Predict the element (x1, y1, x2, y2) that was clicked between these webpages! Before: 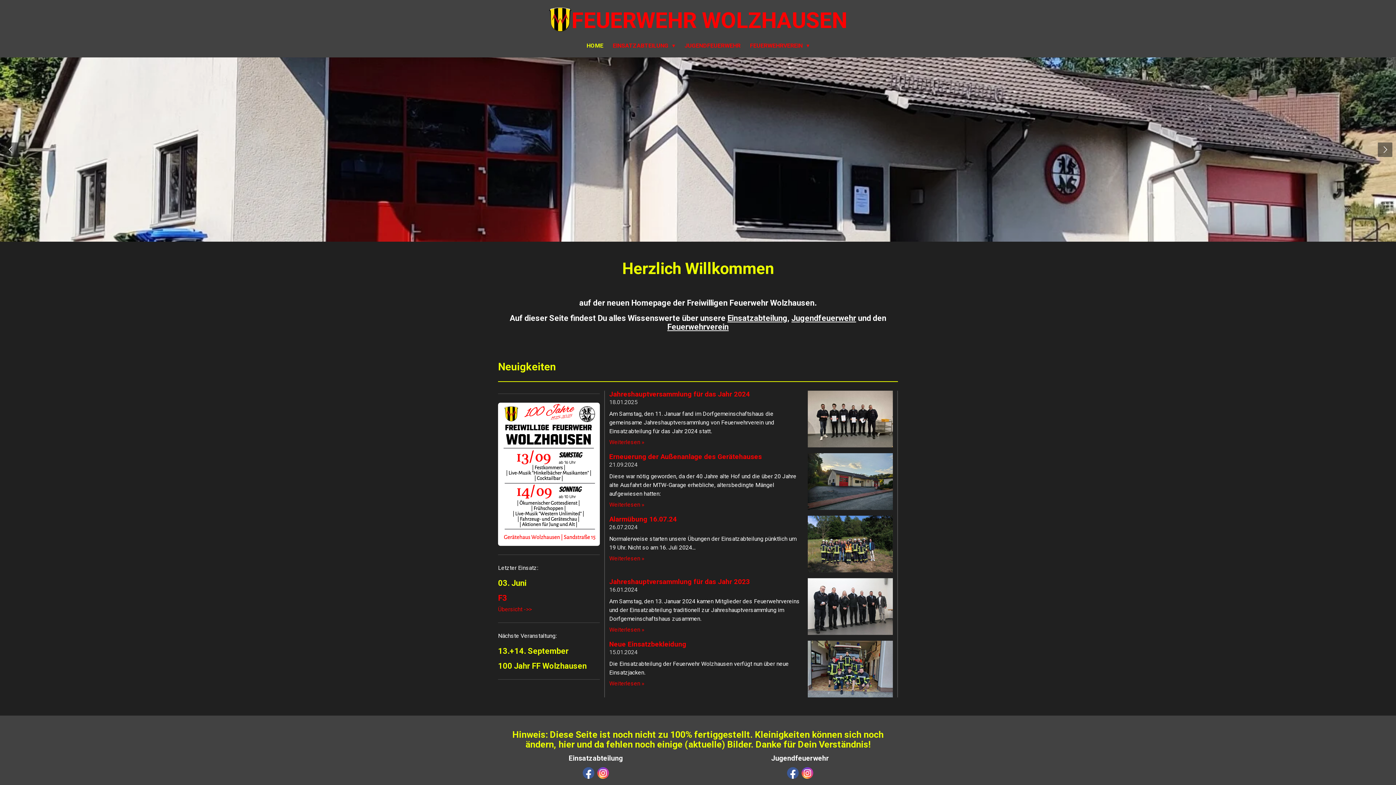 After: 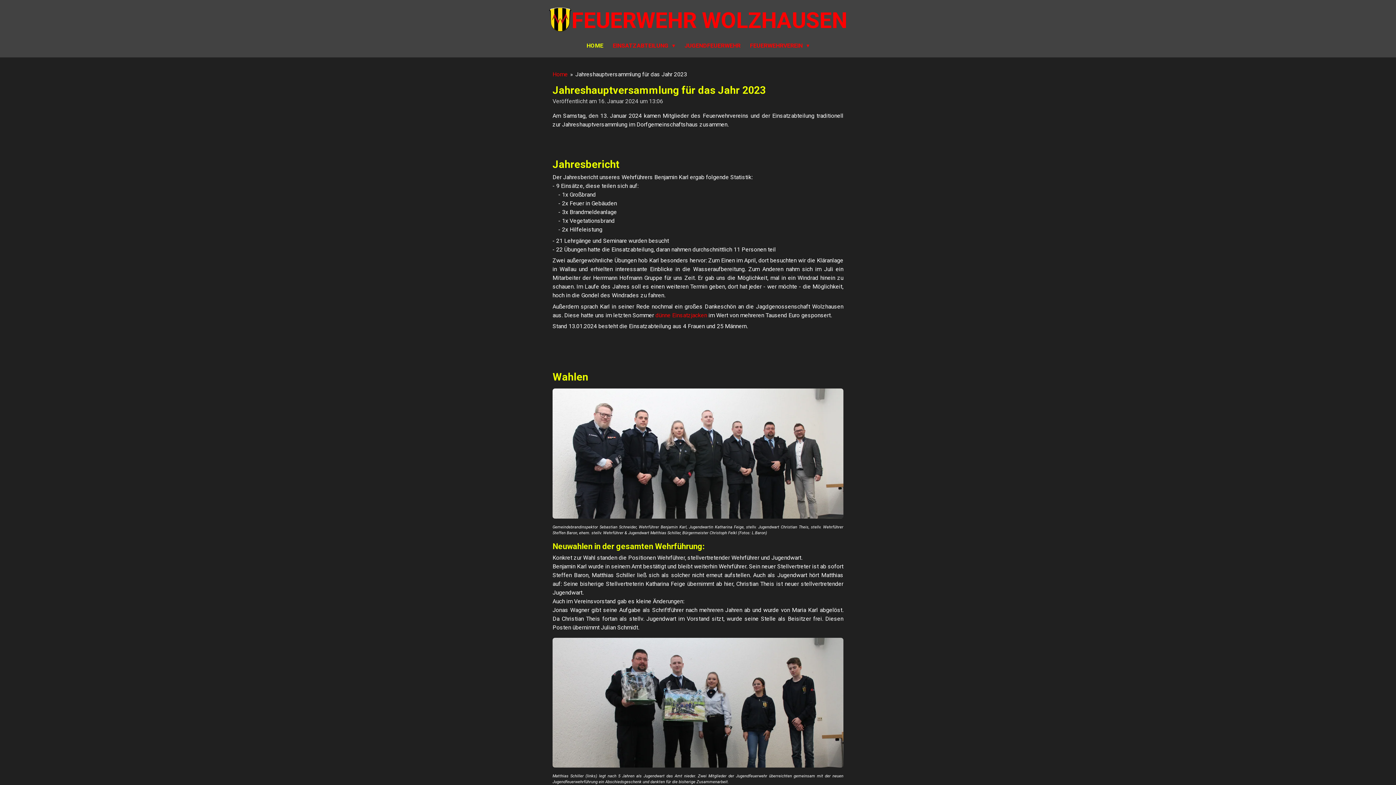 Action: label: Jahreshauptversammlung für das Jahr 2023 bbox: (609, 578, 750, 586)